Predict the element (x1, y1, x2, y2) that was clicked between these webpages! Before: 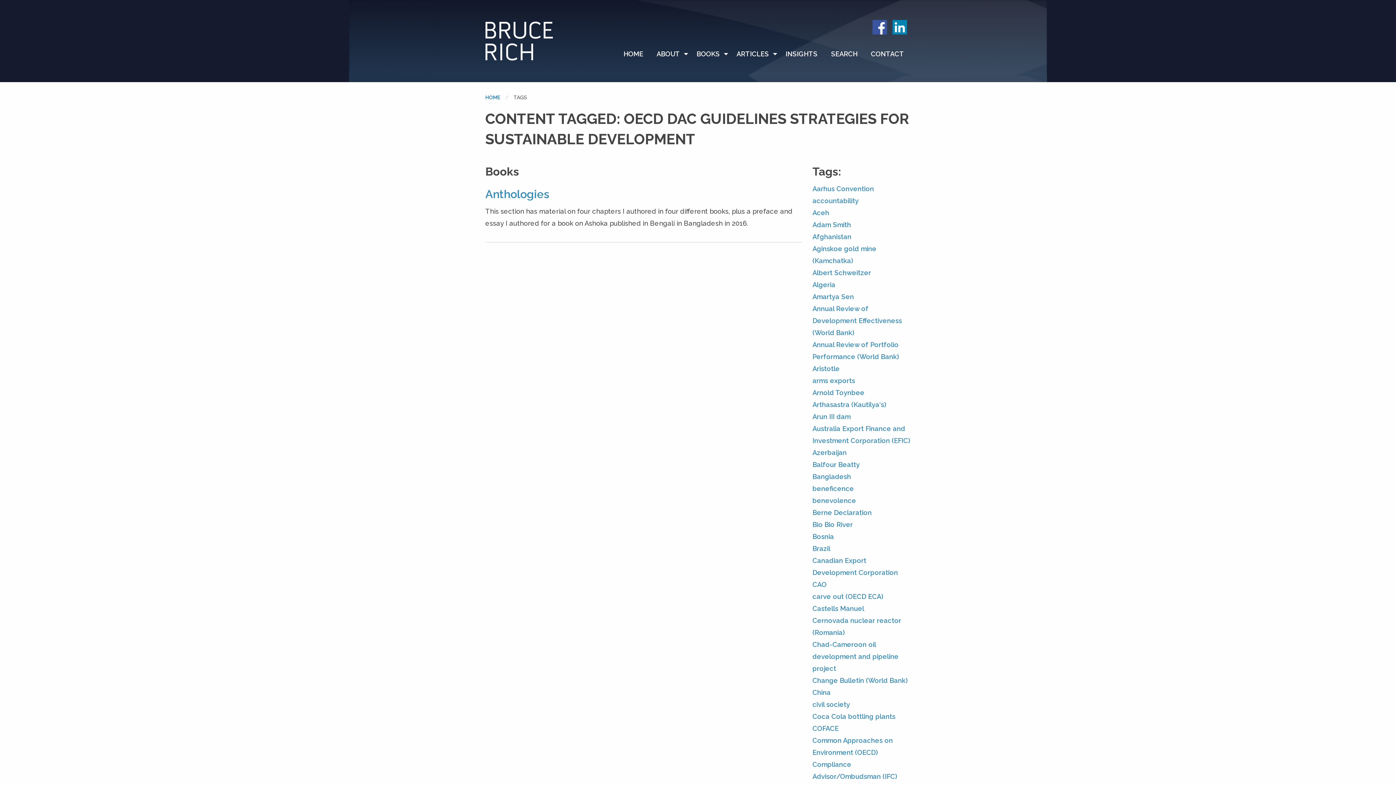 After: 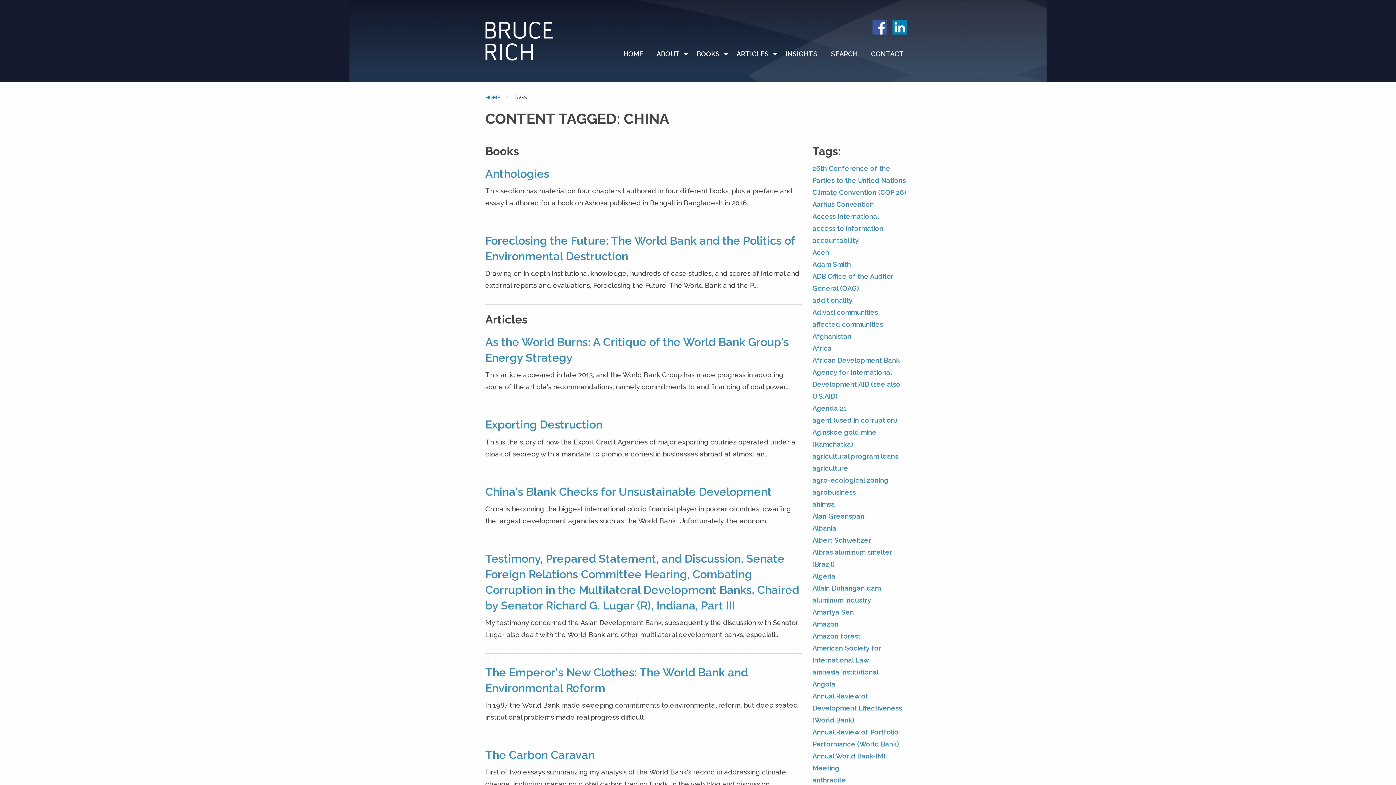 Action: label: China bbox: (812, 688, 830, 696)